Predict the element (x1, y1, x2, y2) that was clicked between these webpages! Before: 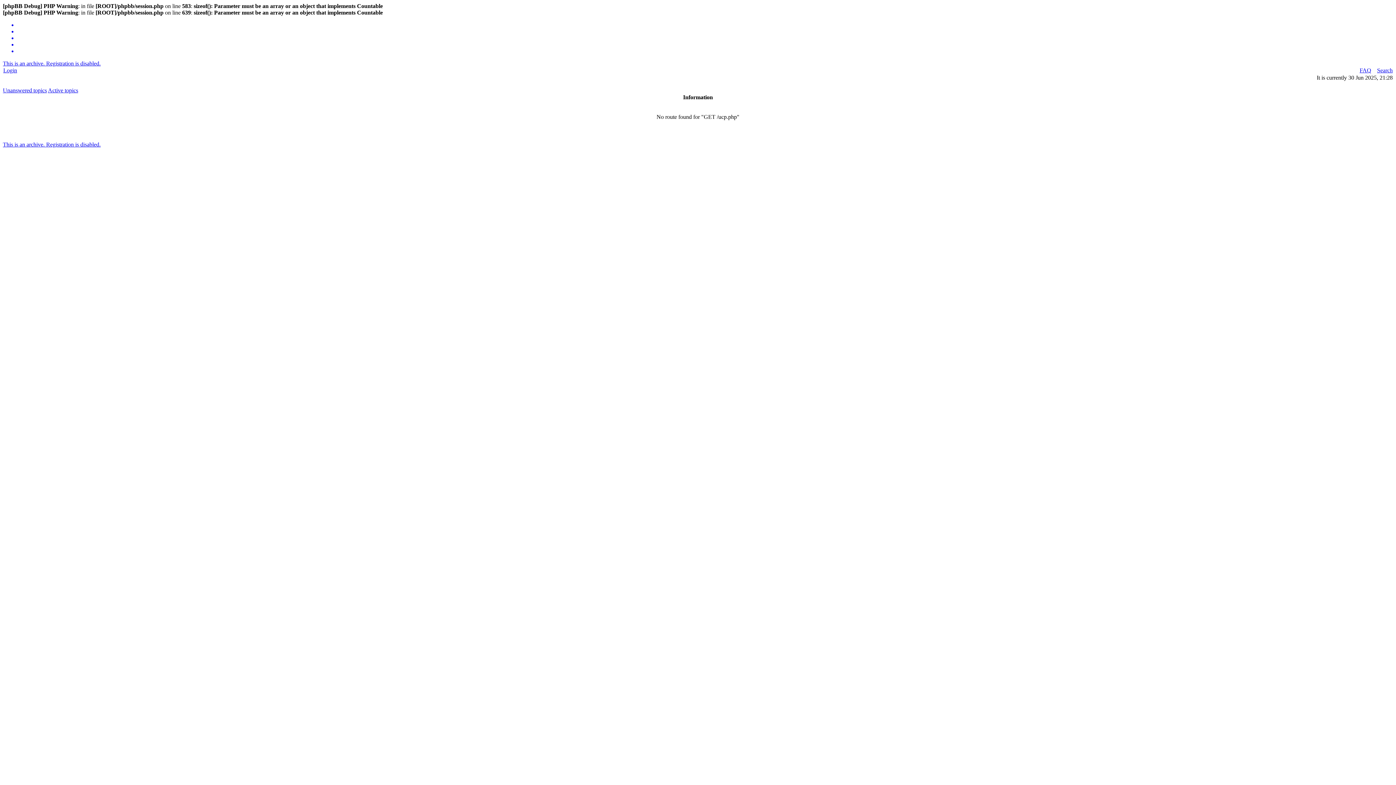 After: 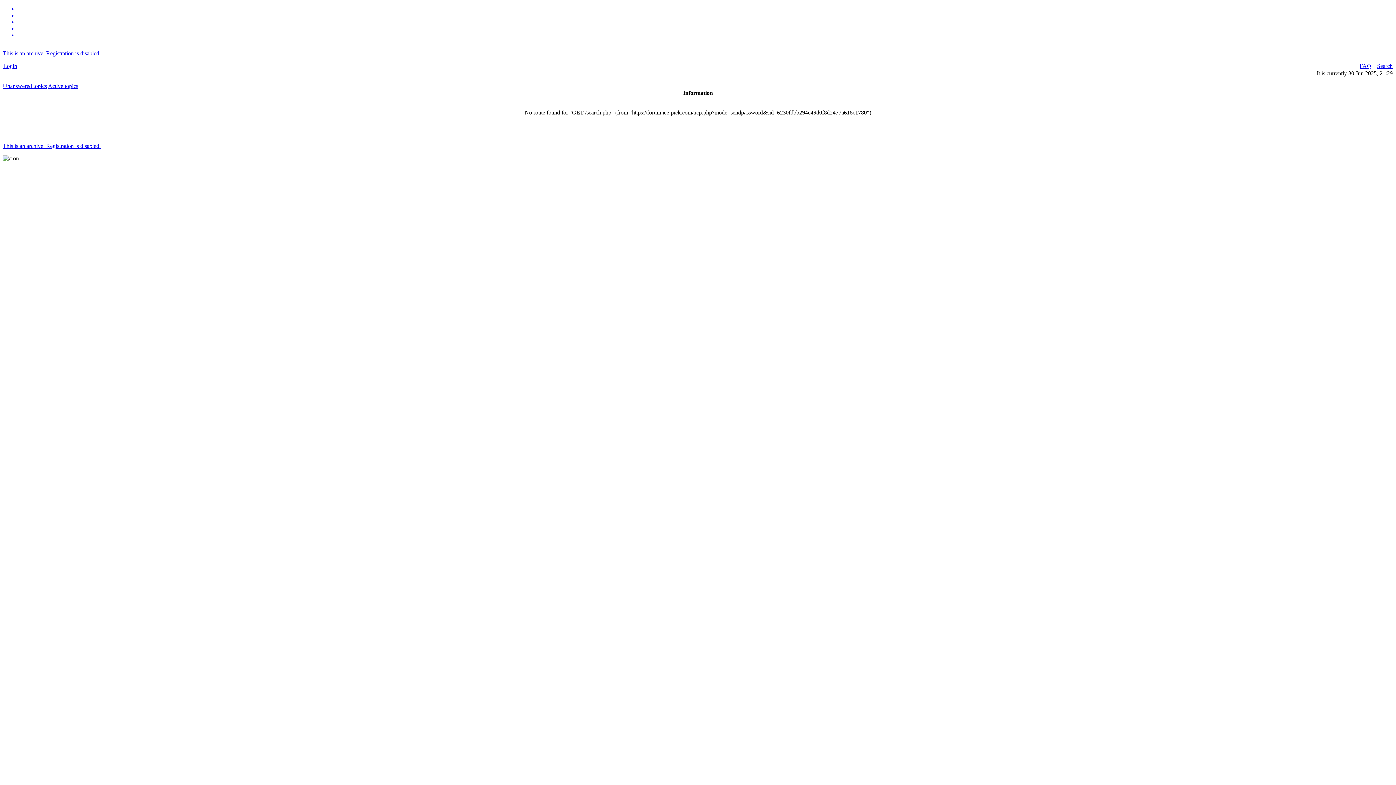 Action: label: Search bbox: (1377, 67, 1393, 73)